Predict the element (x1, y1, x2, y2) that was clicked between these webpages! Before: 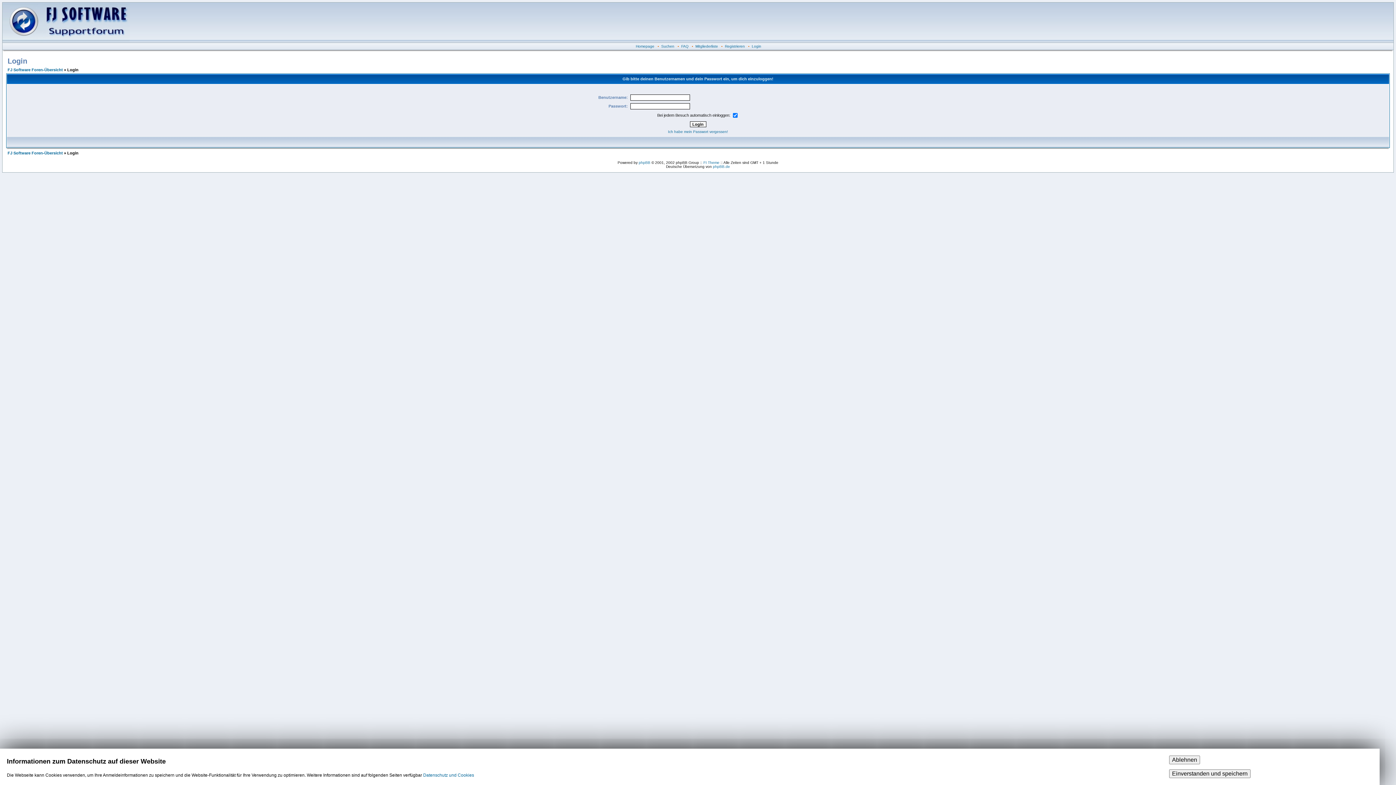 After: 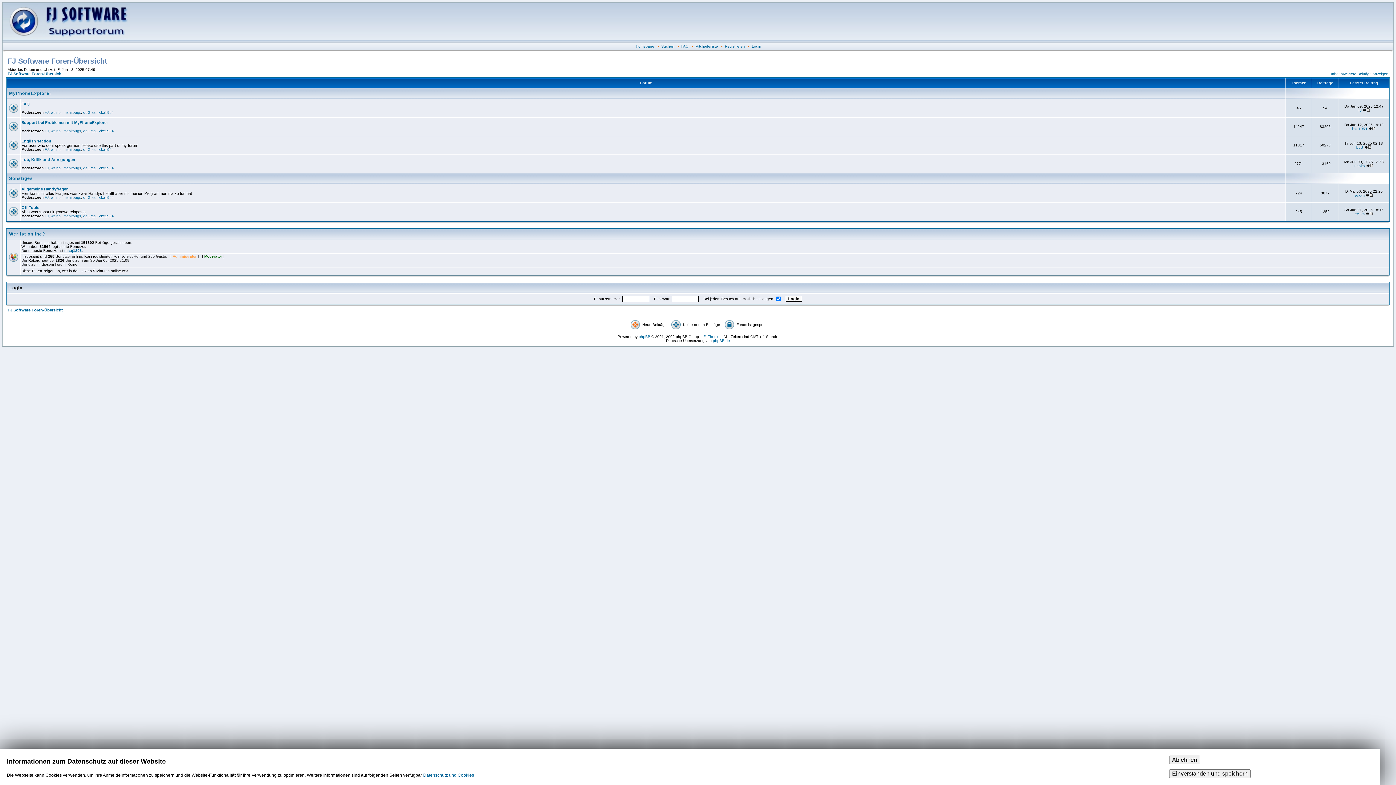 Action: bbox: (7, 150, 62, 155) label: FJ Software Foren-Übersicht